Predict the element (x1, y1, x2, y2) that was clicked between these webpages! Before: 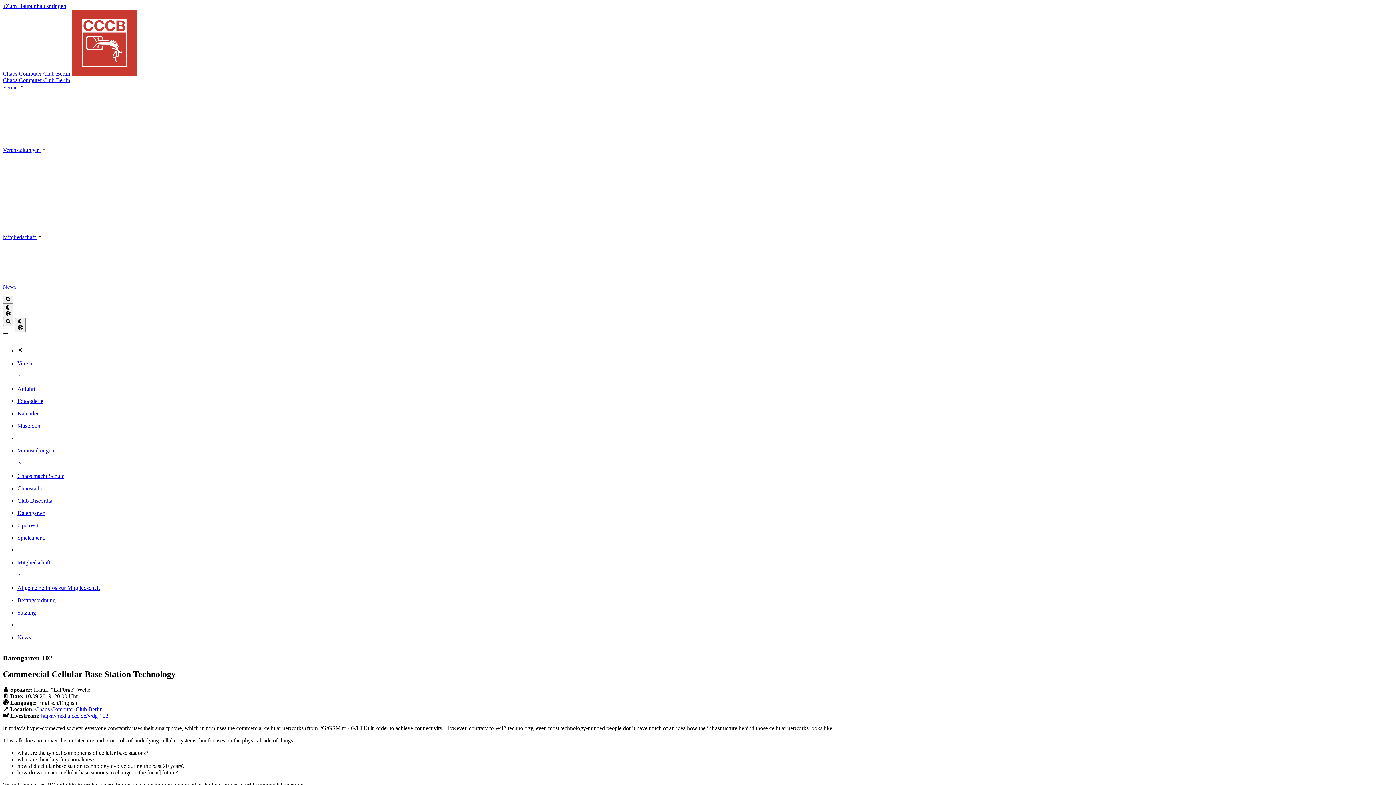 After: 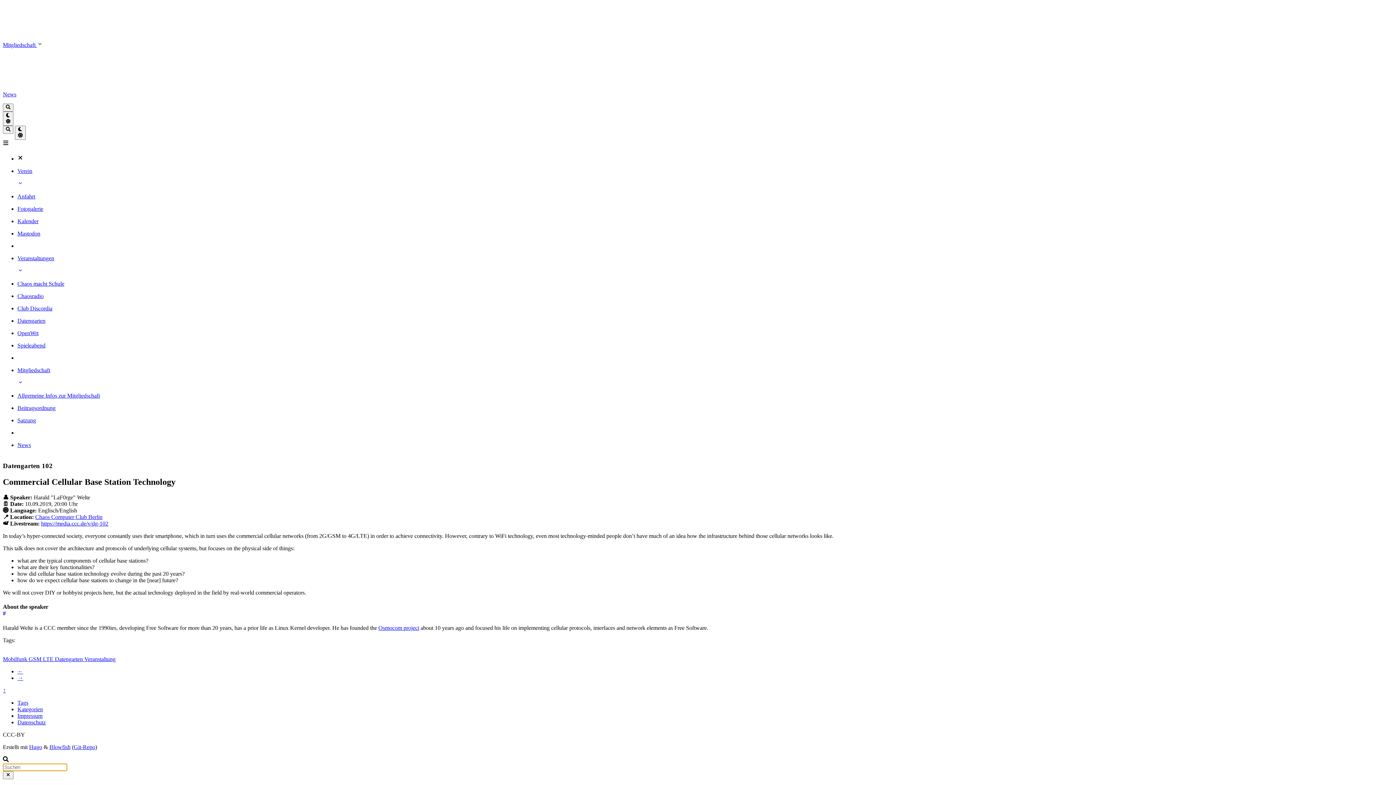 Action: label: Search bbox: (2, 318, 13, 326)